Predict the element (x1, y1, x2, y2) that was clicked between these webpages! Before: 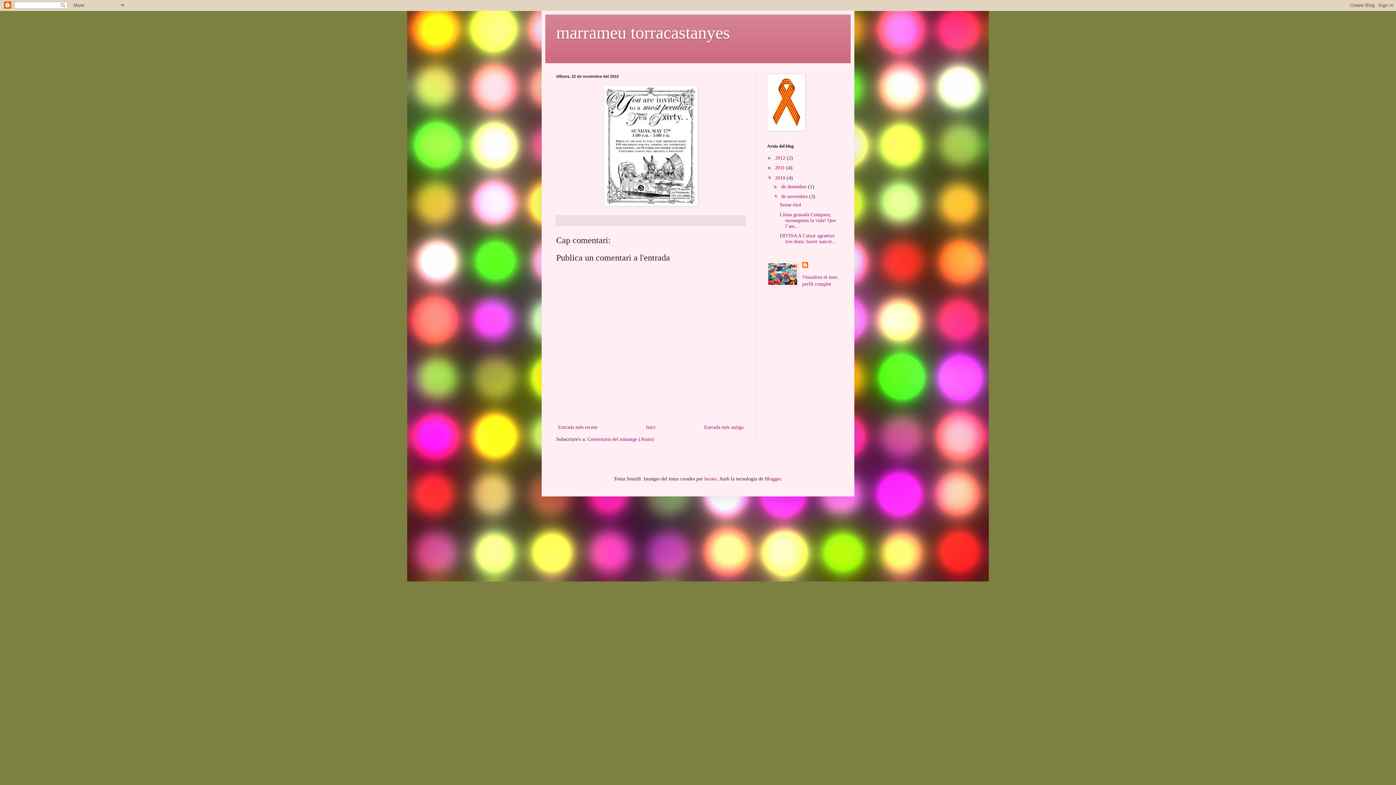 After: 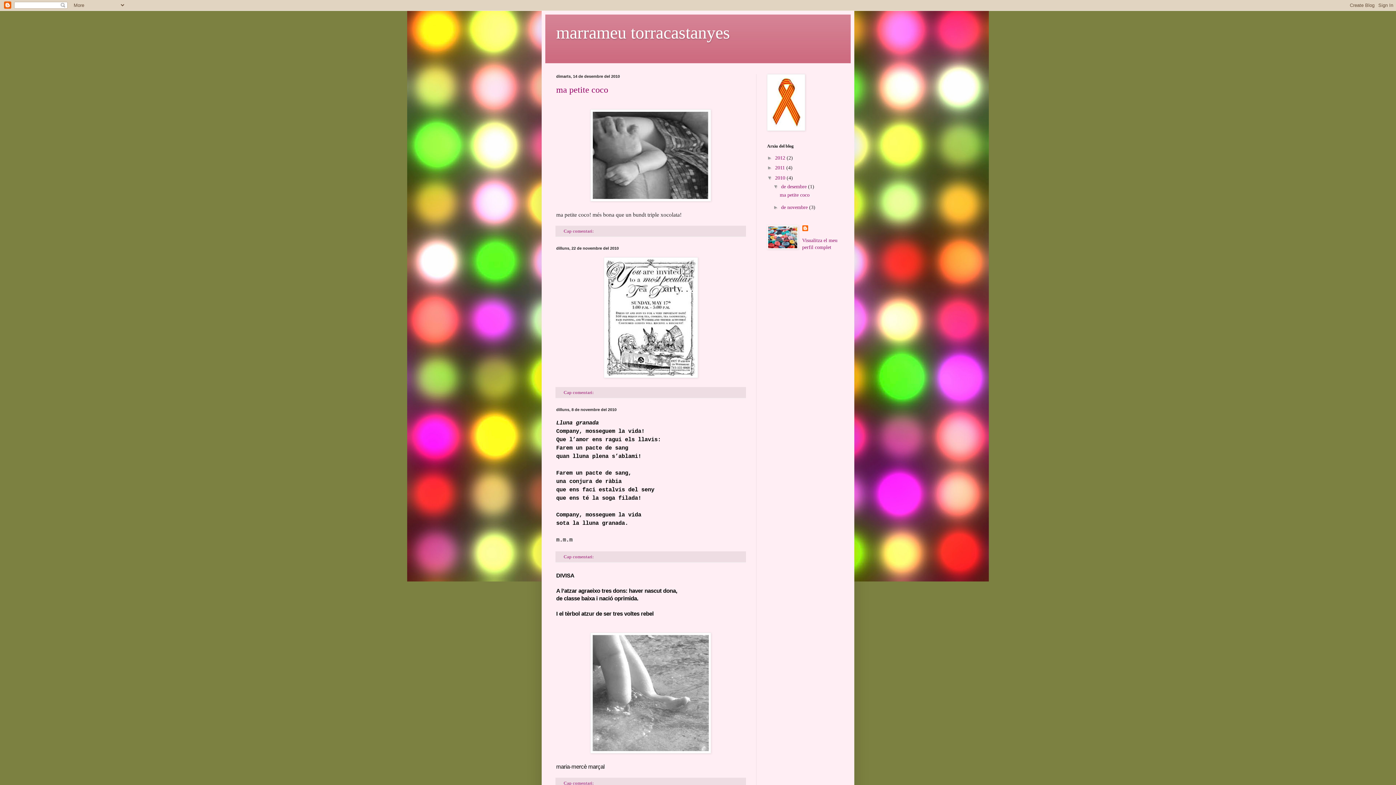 Action: bbox: (775, 175, 786, 180) label: 2010 